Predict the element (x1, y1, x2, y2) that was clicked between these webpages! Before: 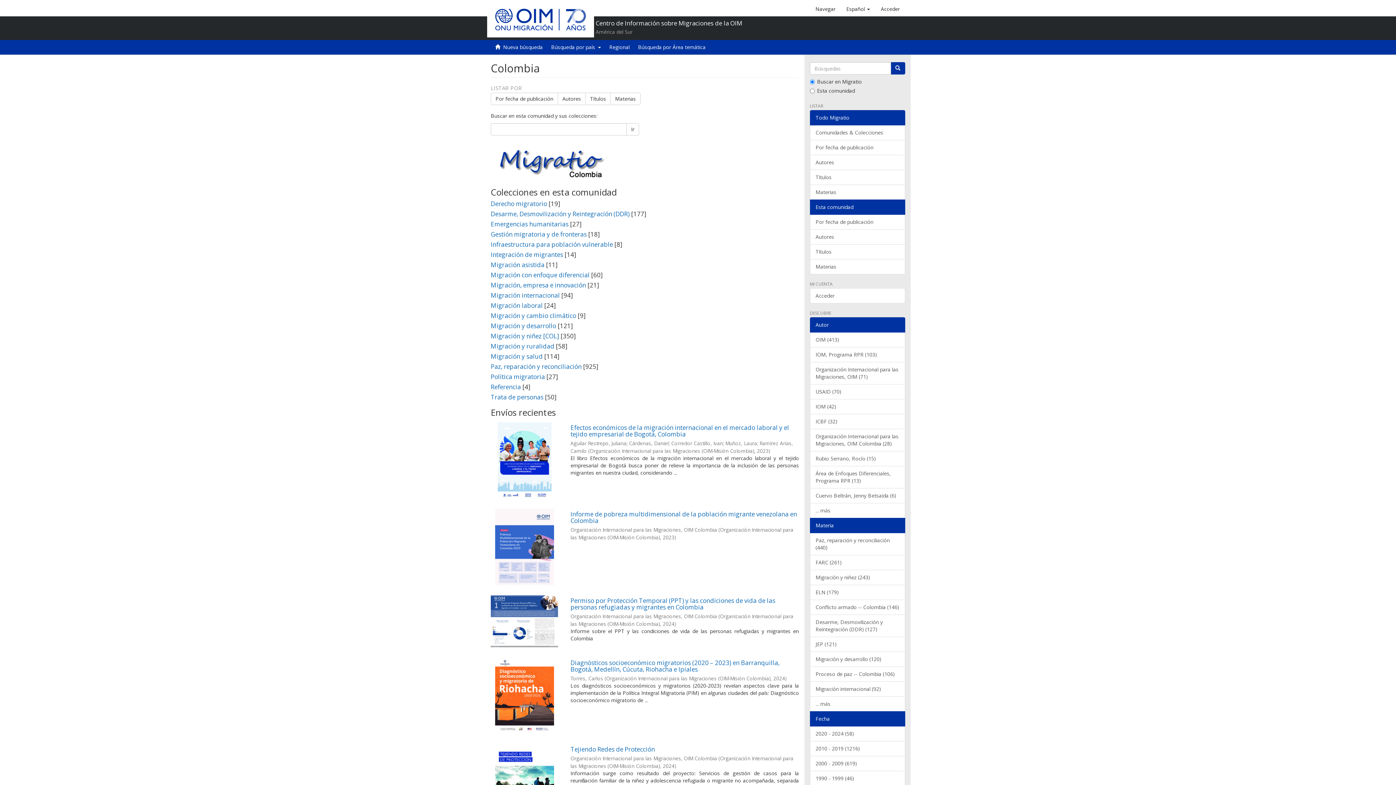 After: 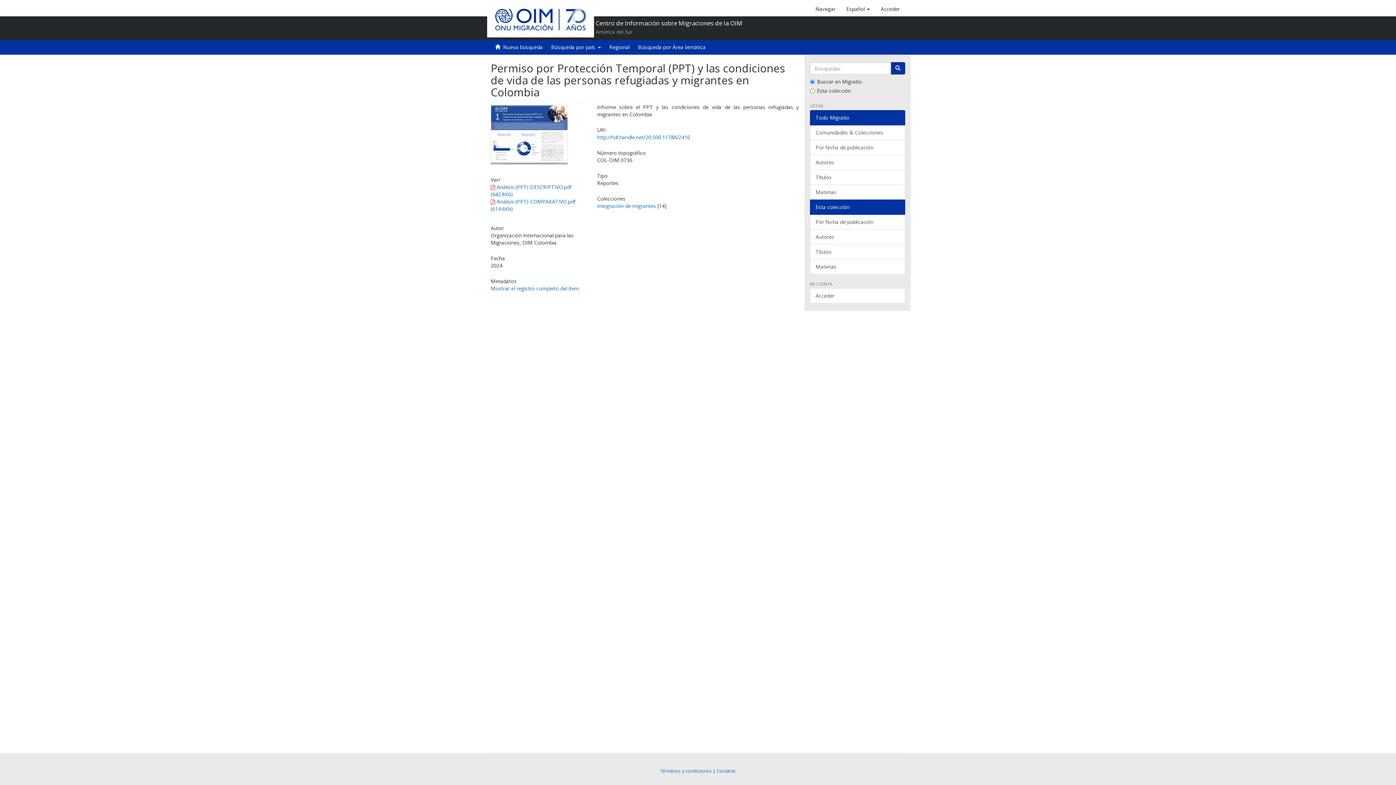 Action: bbox: (570, 596, 775, 611) label: Permiso por Protección Temporal (PPT) y las condiciones de vida de las personas refugiadas y migrantes en Colombia